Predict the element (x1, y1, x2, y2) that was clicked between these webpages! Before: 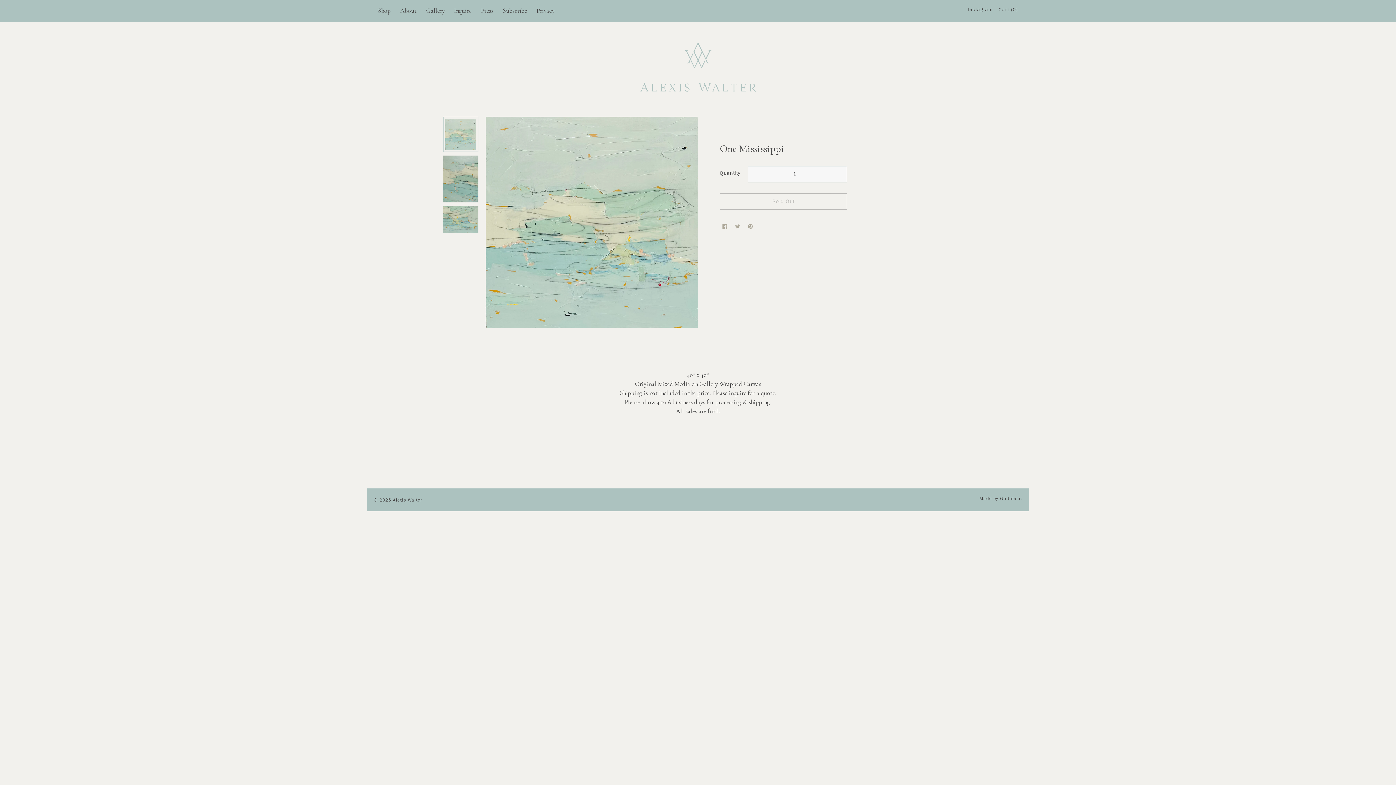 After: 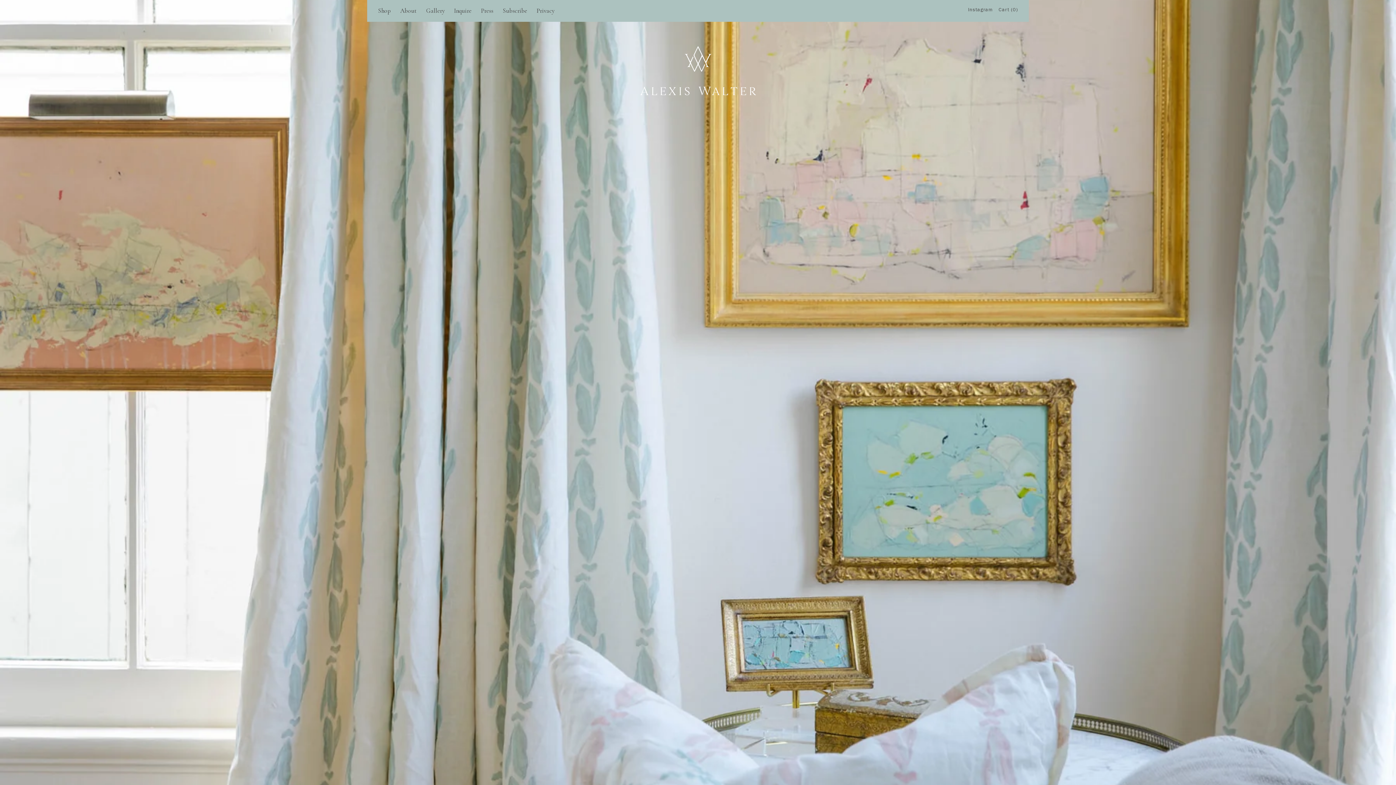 Action: bbox: (393, 498, 422, 503) label: Alexis Walter